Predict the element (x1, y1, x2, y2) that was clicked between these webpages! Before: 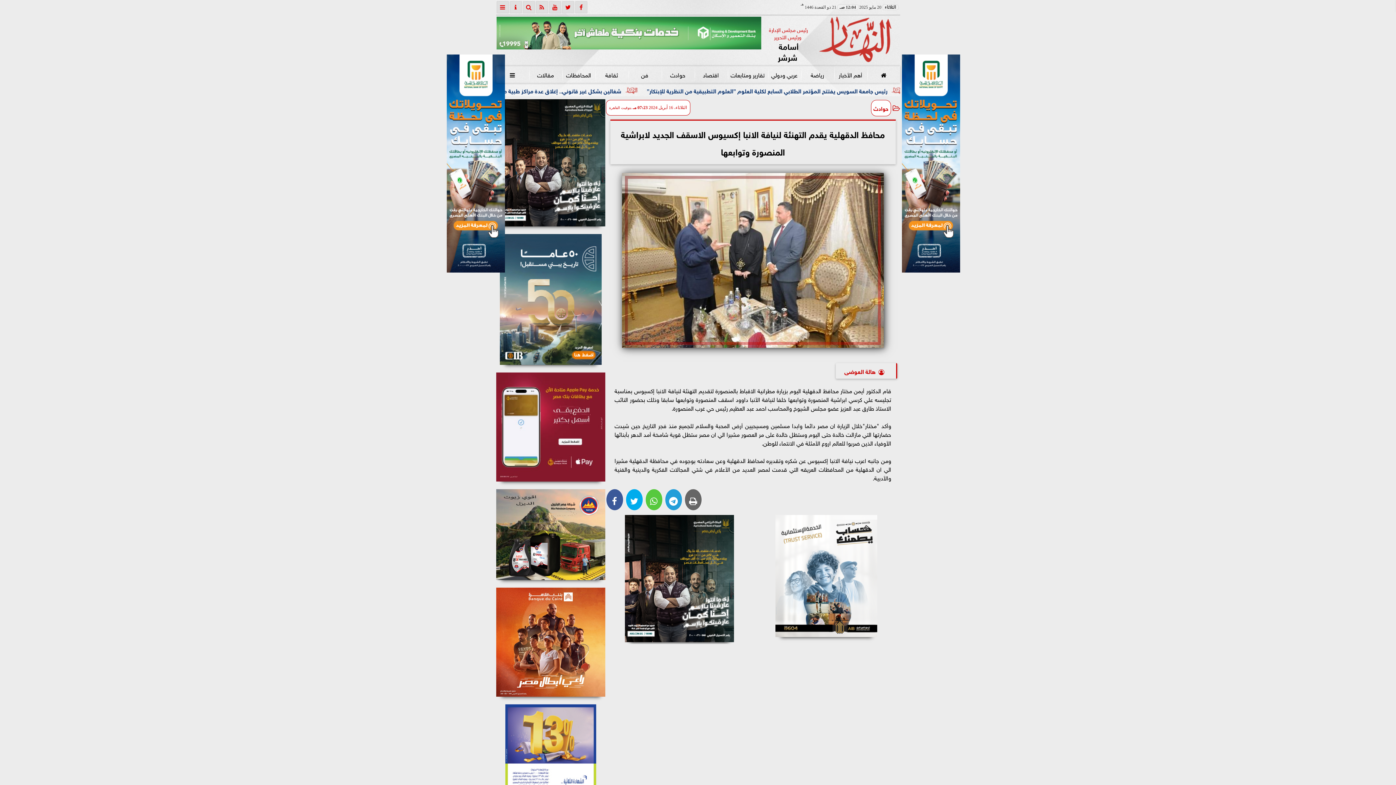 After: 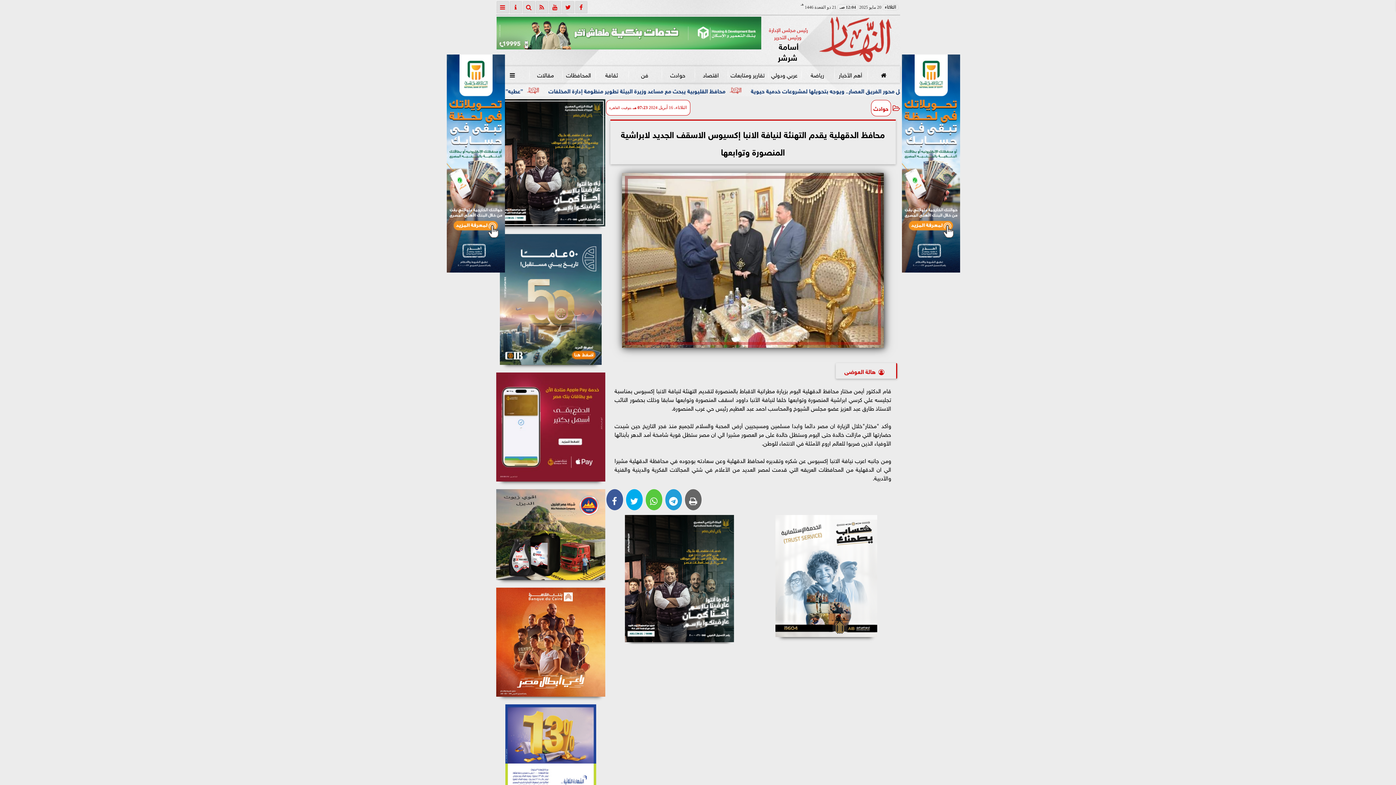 Action: bbox: (496, 96, 605, 229)